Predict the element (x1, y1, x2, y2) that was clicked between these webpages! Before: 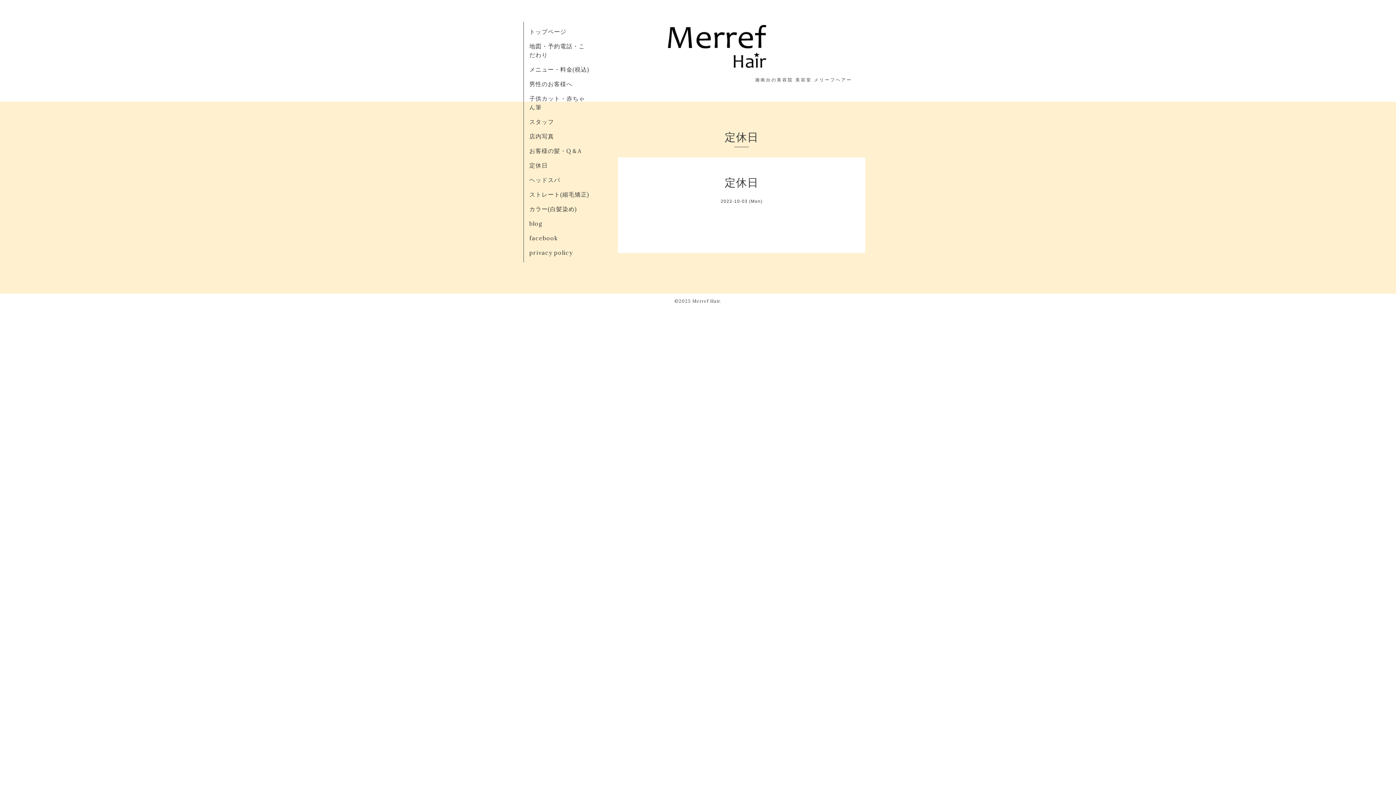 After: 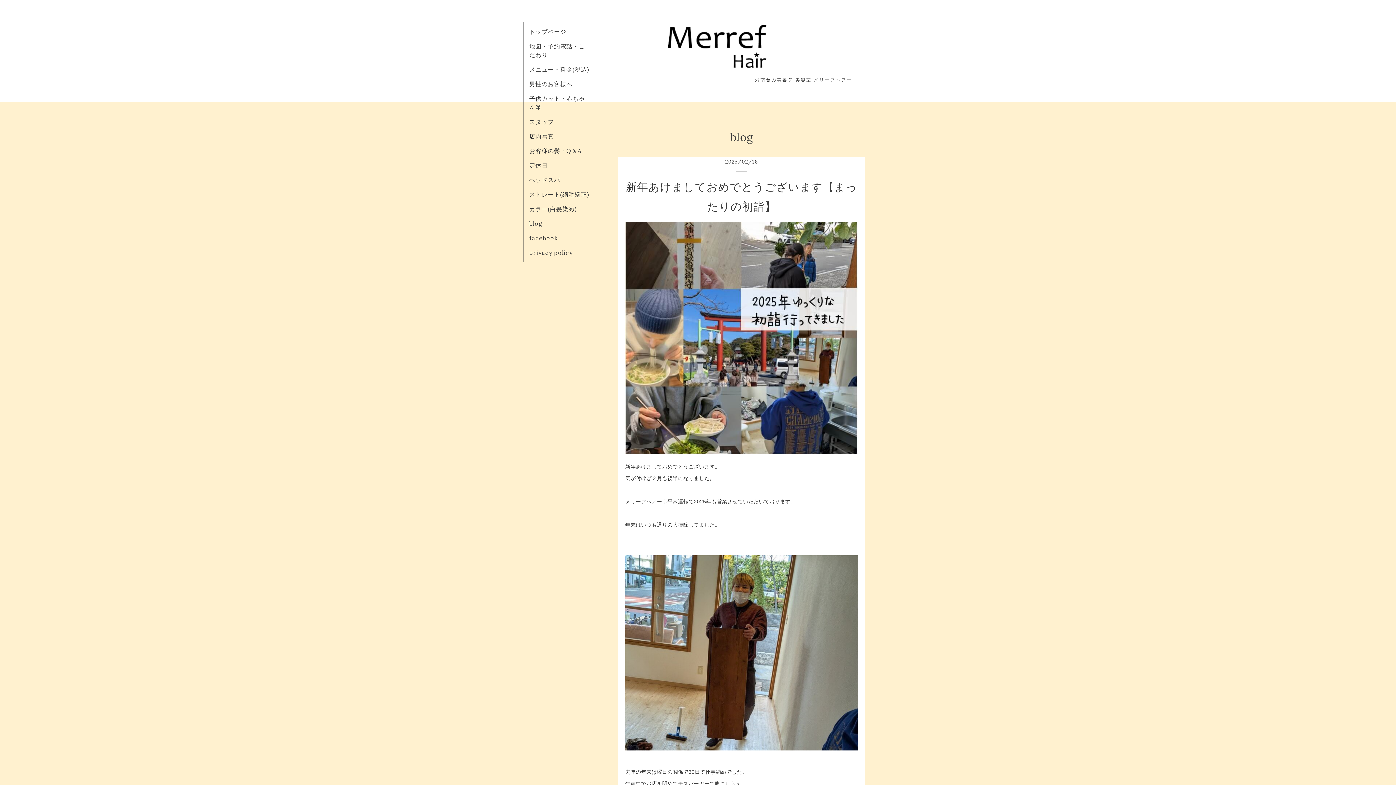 Action: label: blog bbox: (529, 220, 542, 227)